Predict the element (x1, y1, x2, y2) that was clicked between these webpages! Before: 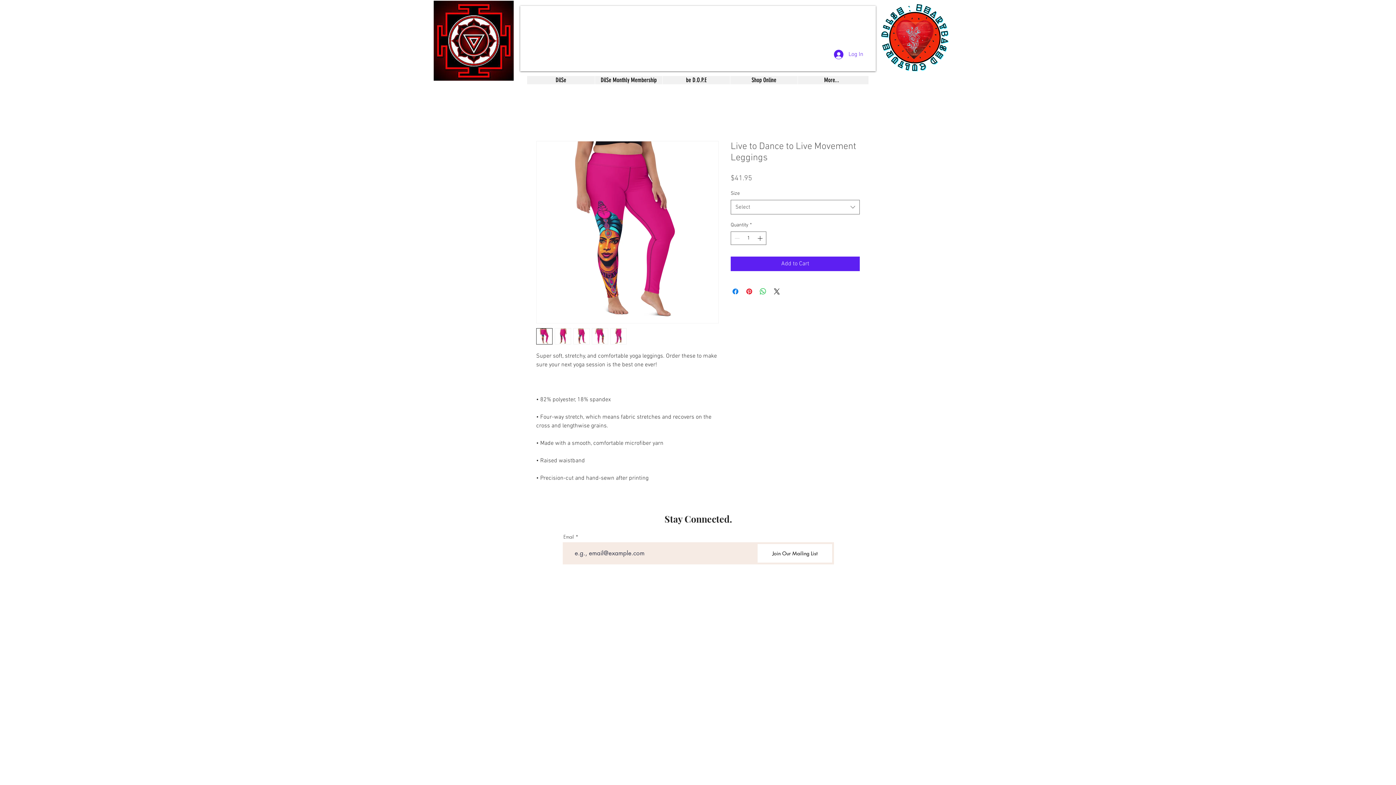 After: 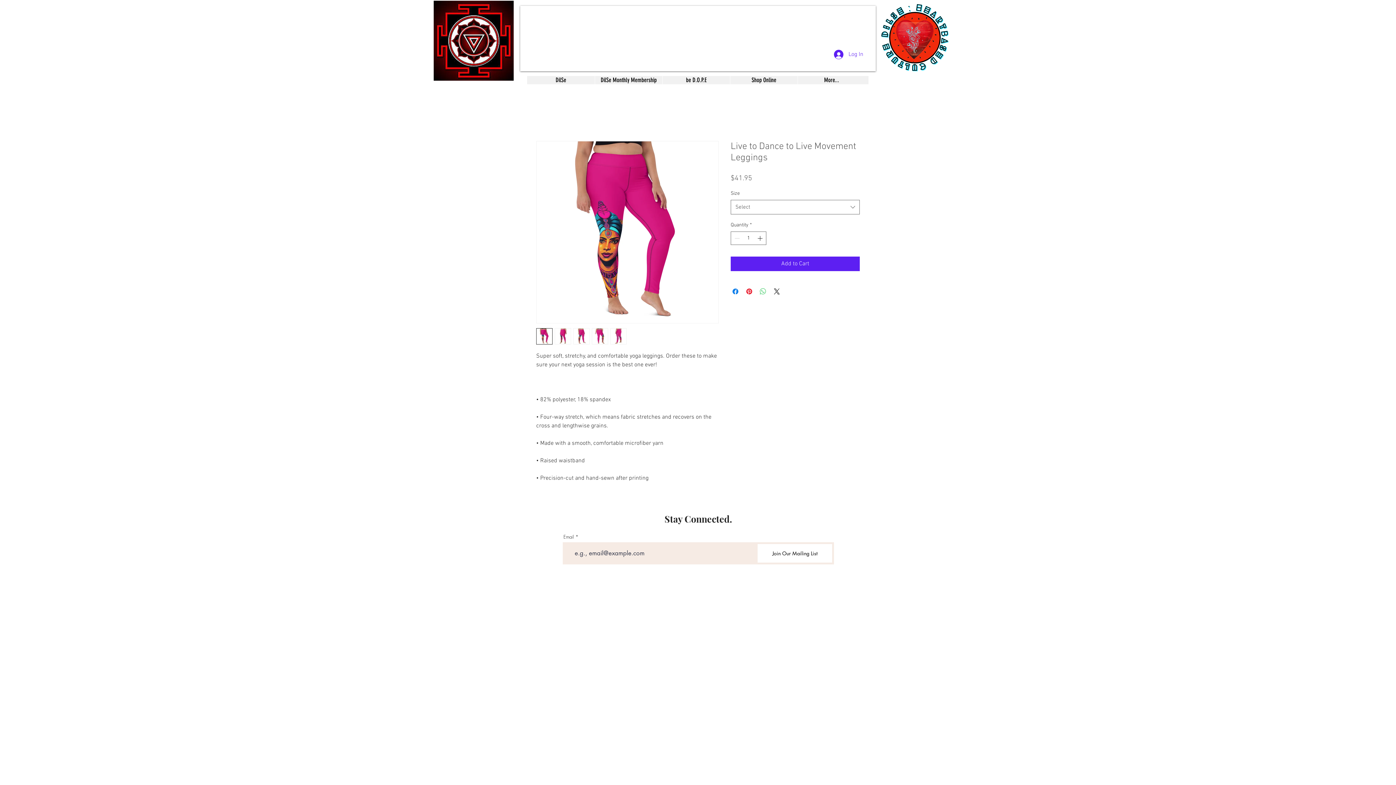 Action: label: Share on WhatsApp bbox: (758, 287, 767, 296)